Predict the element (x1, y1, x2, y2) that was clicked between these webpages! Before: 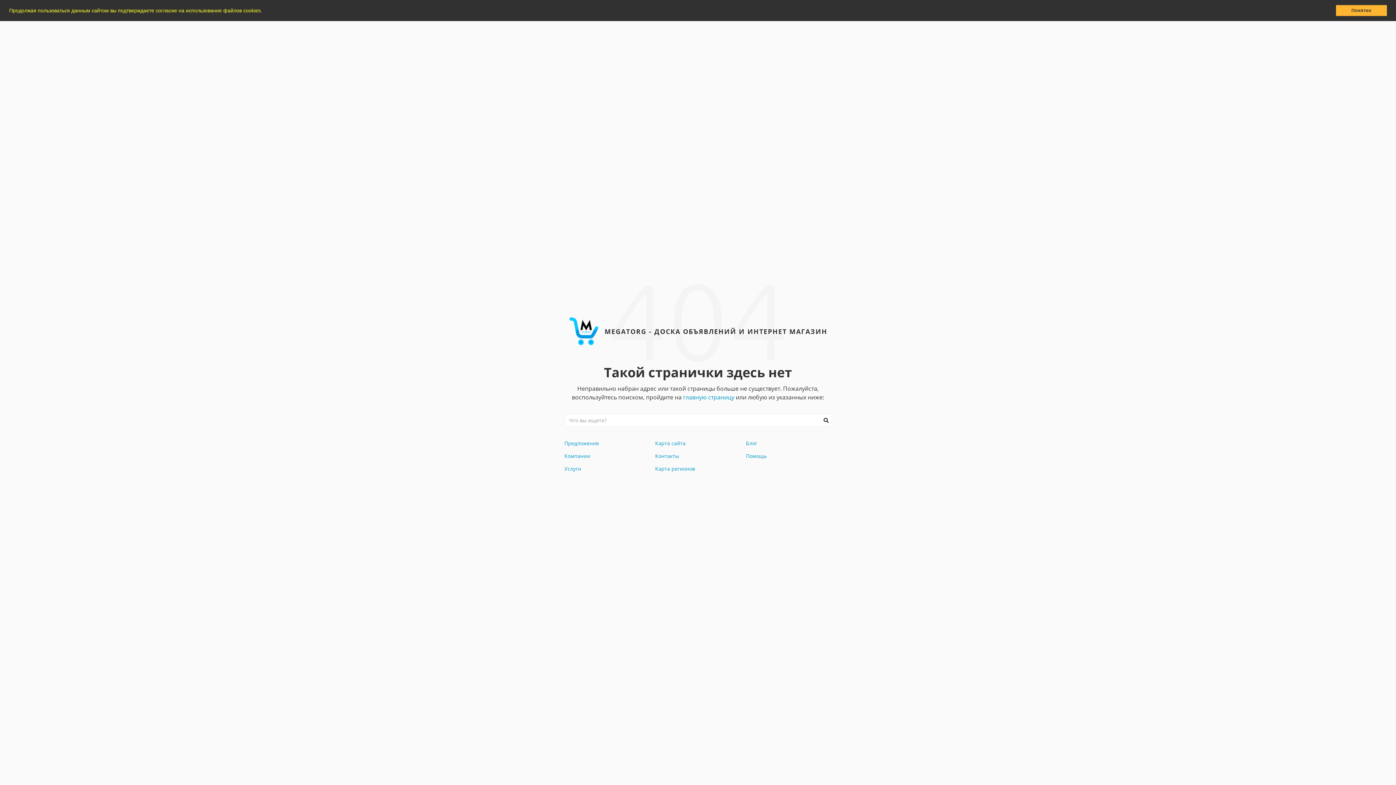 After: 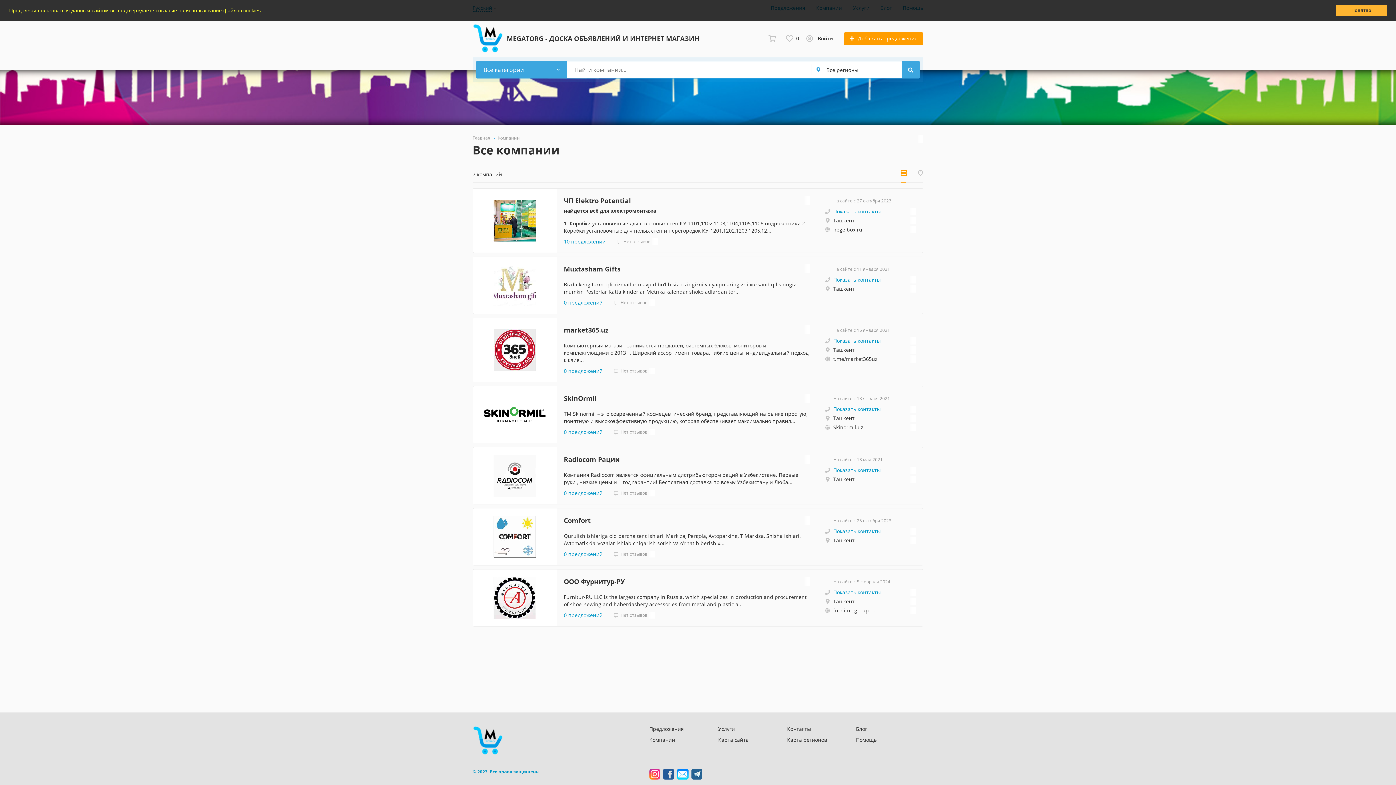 Action: label: Компании bbox: (564, 452, 590, 459)